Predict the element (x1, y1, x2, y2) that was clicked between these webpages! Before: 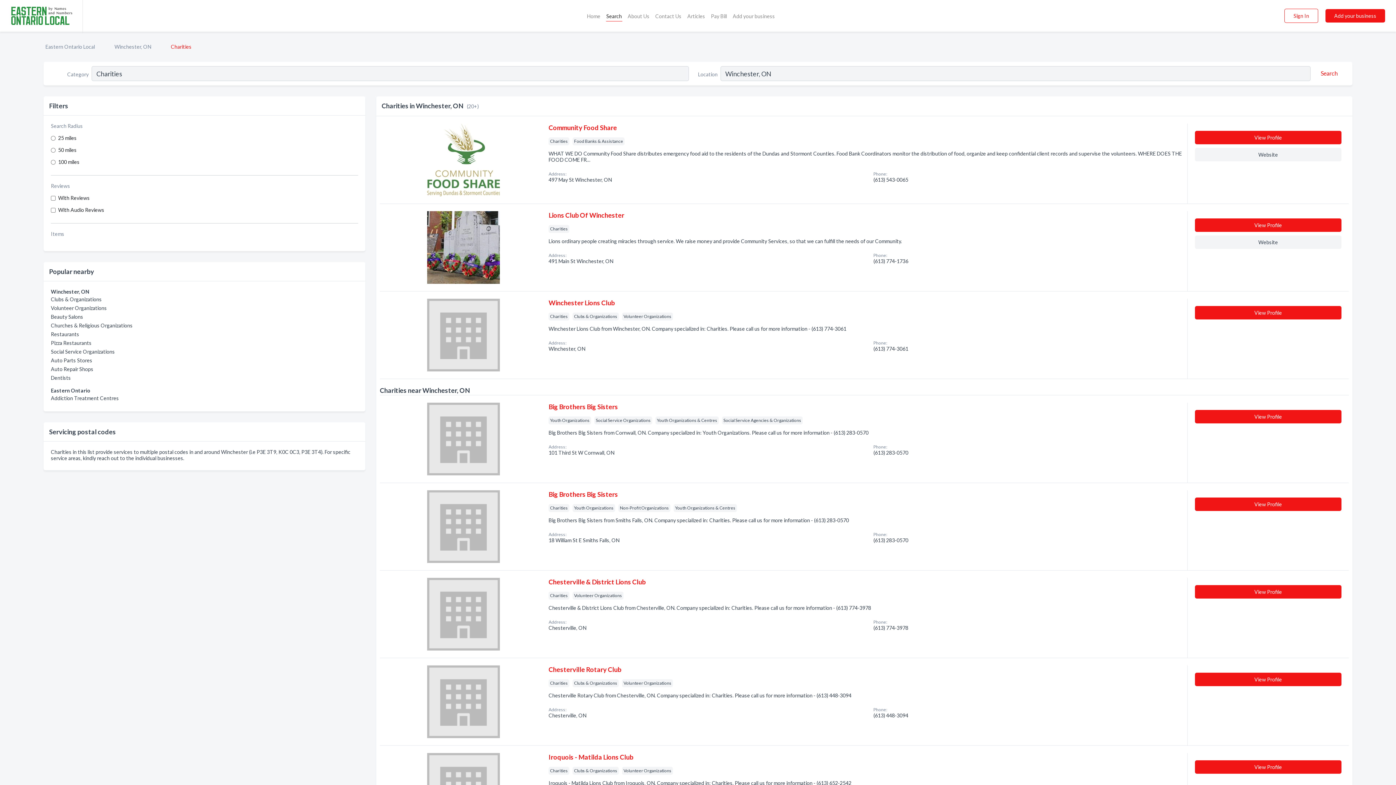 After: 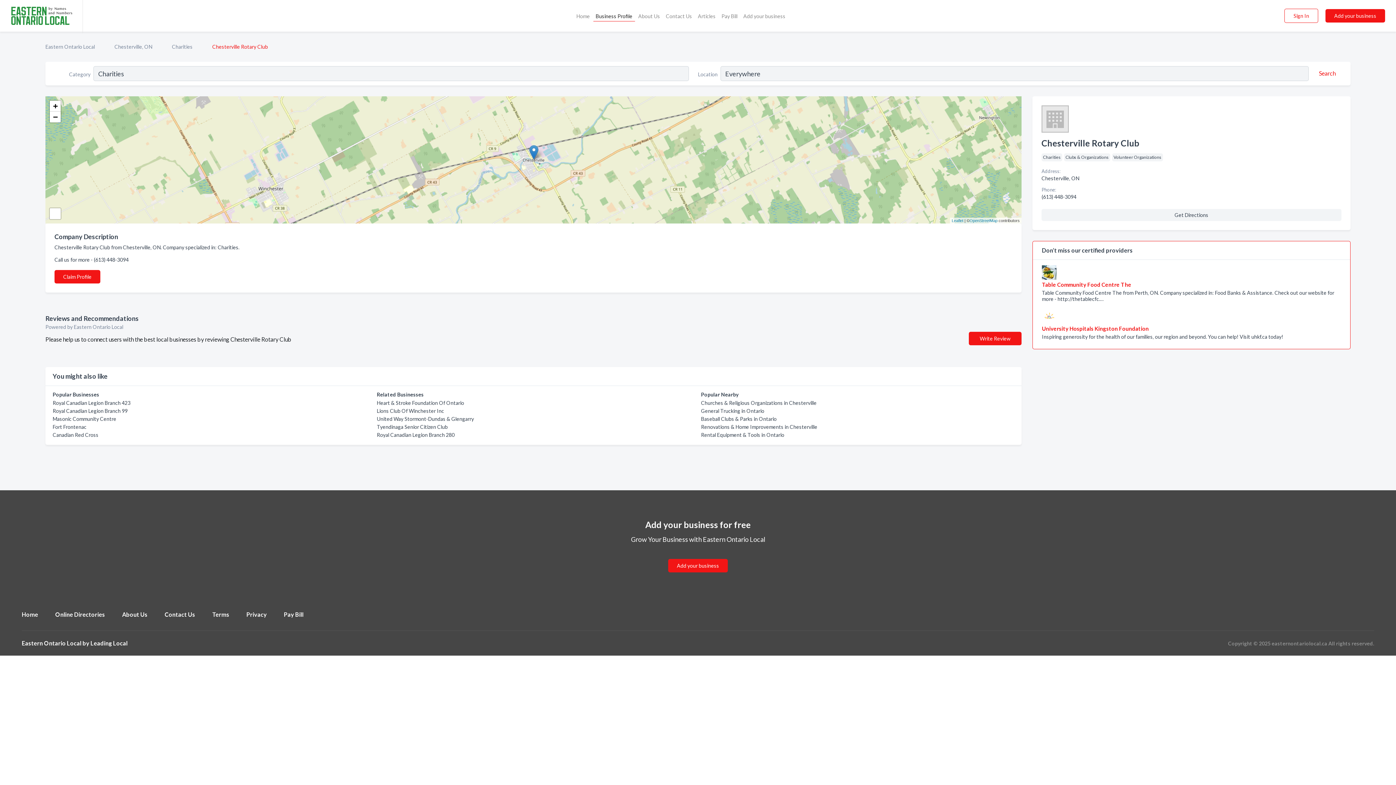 Action: bbox: (1195, 673, 1341, 686) label: View Profile